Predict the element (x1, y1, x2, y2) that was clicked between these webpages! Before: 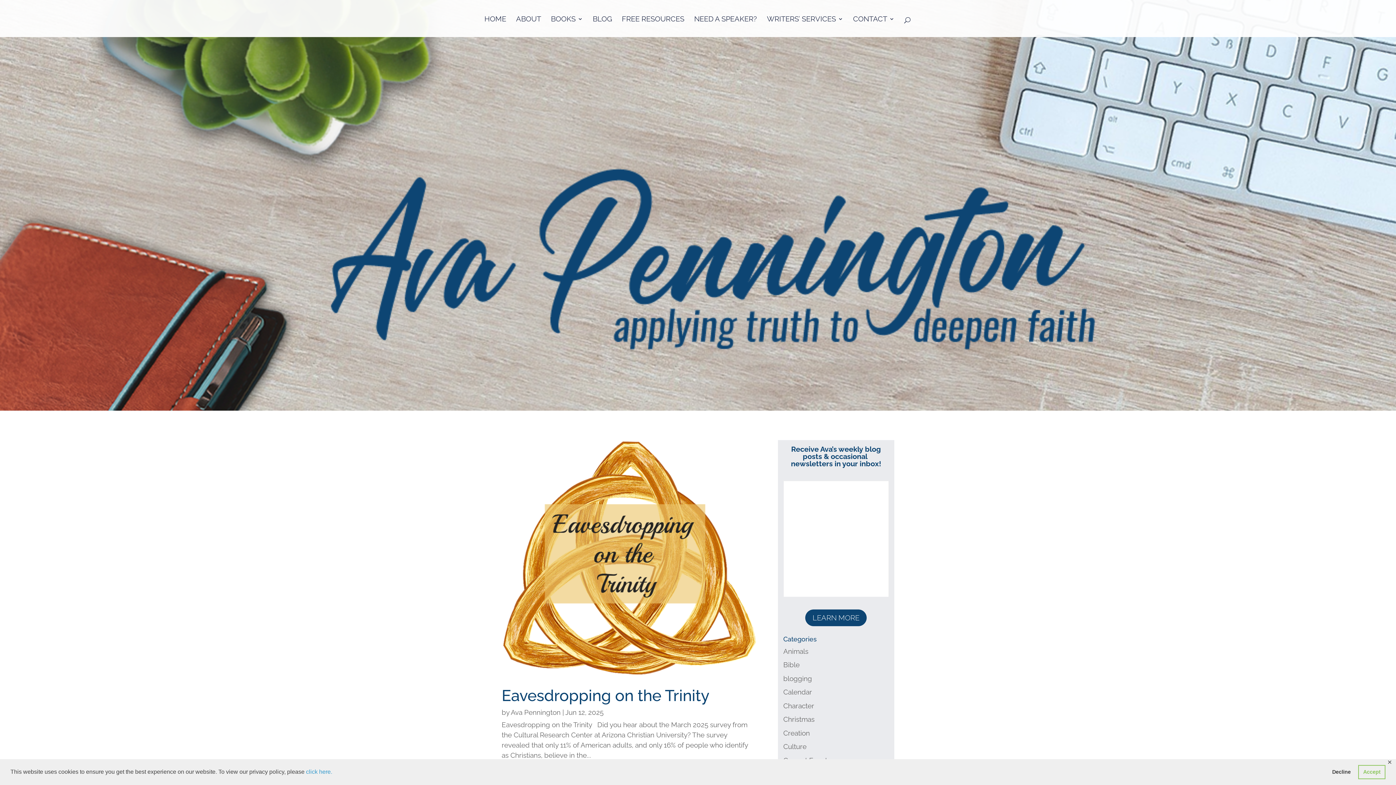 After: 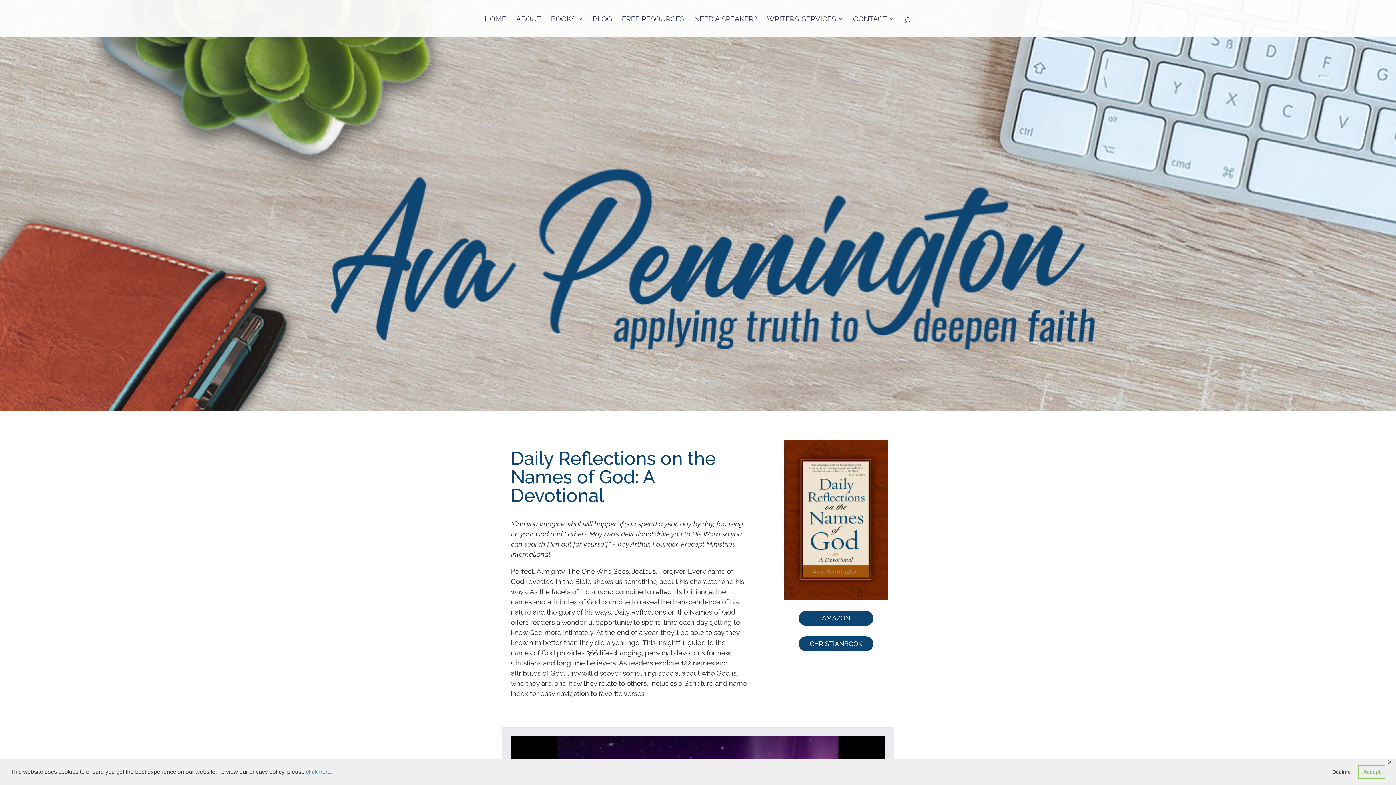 Action: bbox: (805, 609, 867, 626) label: LEARN MORE